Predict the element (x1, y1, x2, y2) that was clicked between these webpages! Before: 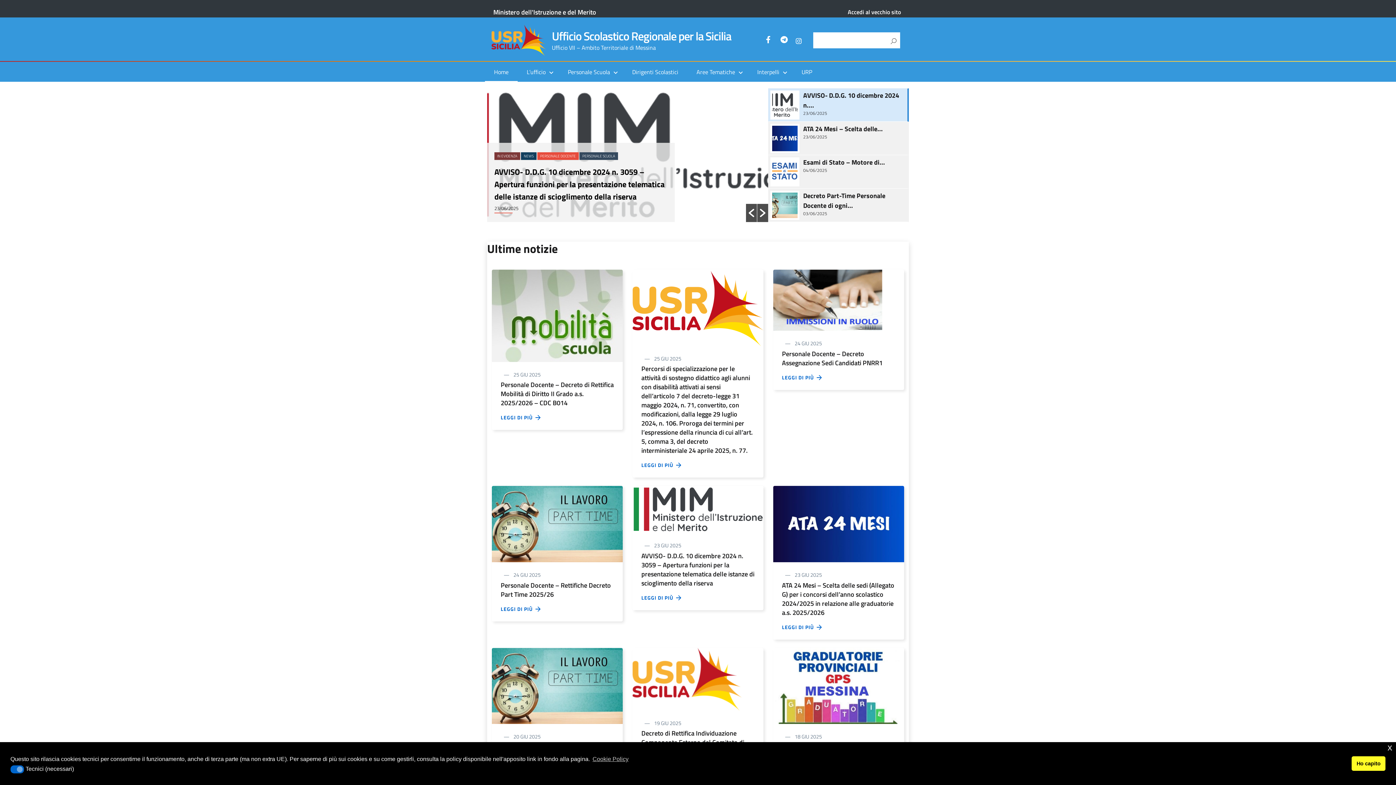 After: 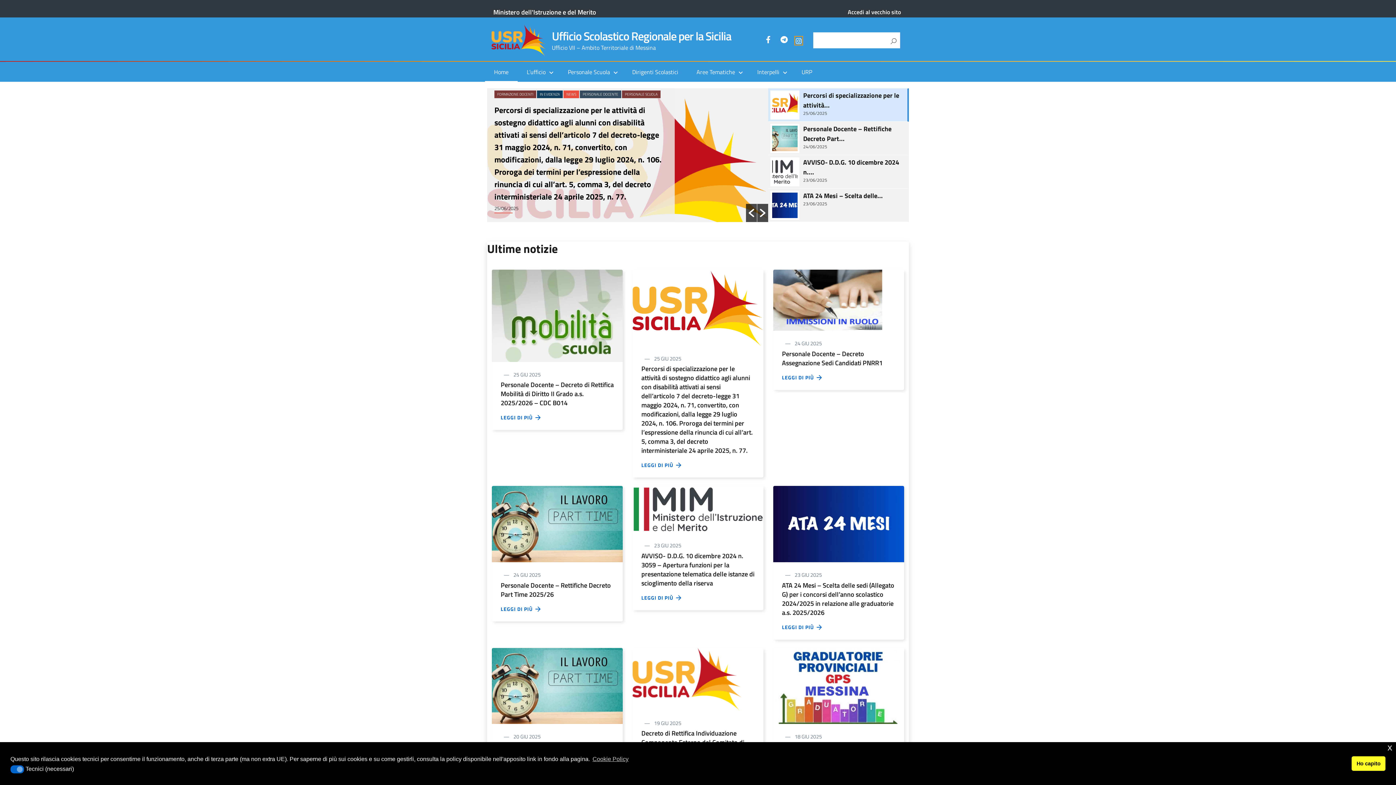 Action: bbox: (795, 36, 802, 44)